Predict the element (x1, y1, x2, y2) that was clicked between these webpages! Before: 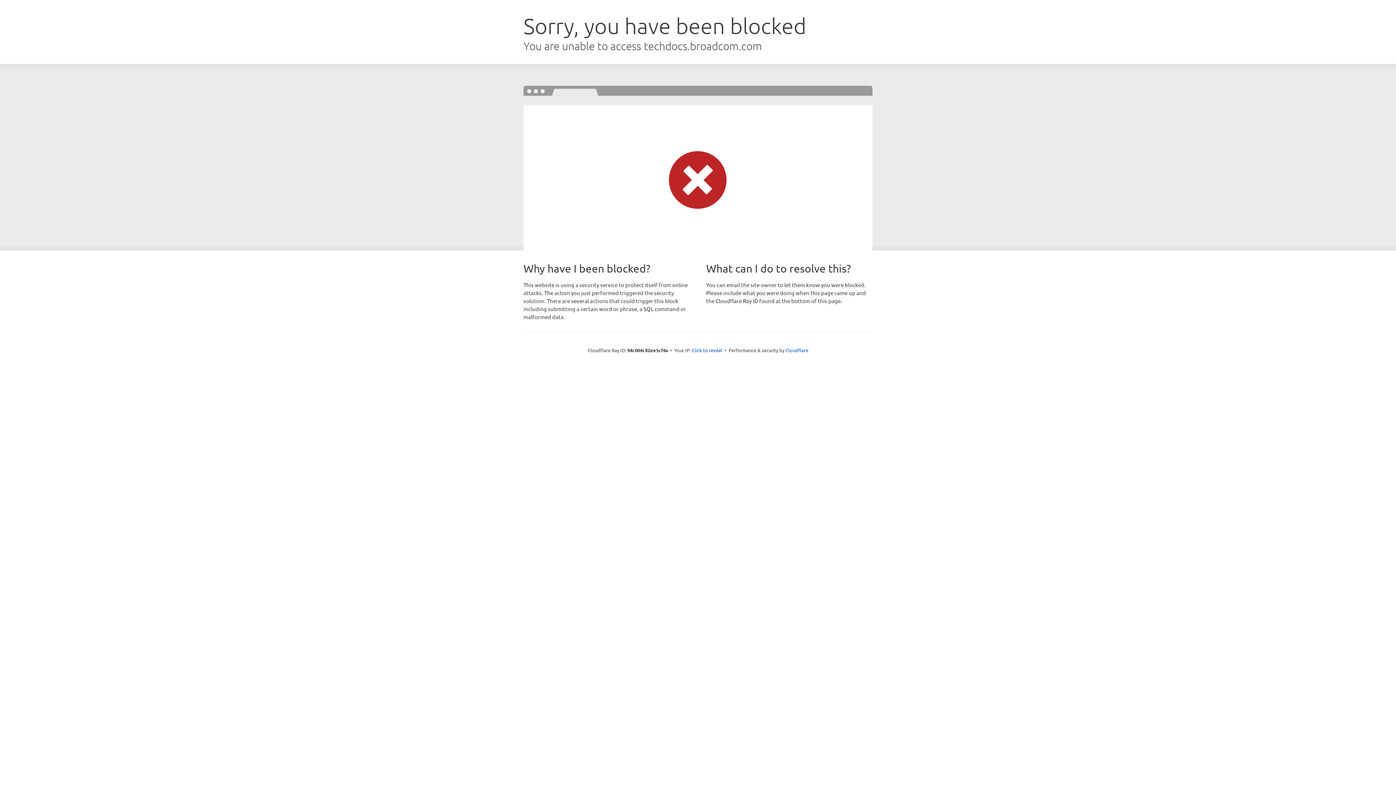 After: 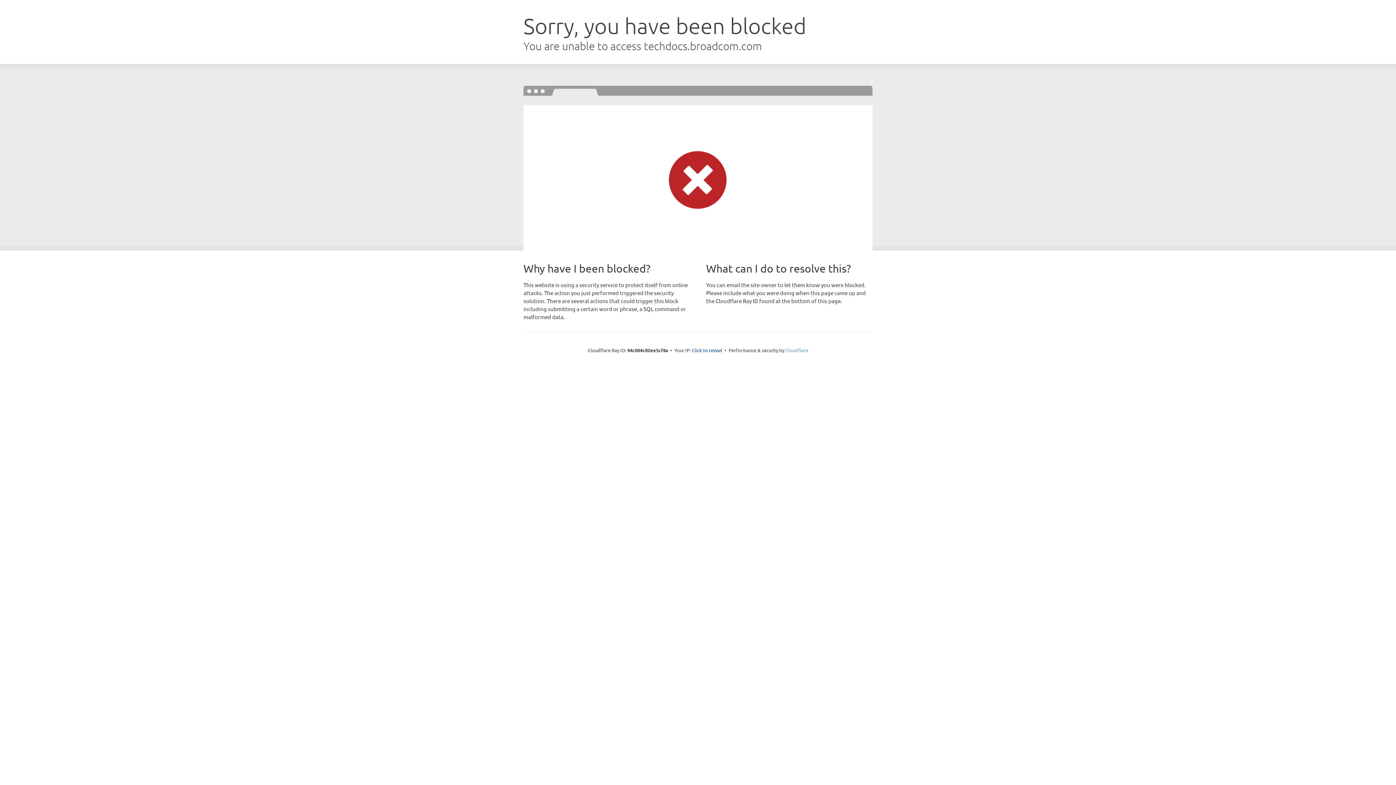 Action: bbox: (785, 347, 808, 353) label: Cloudflare